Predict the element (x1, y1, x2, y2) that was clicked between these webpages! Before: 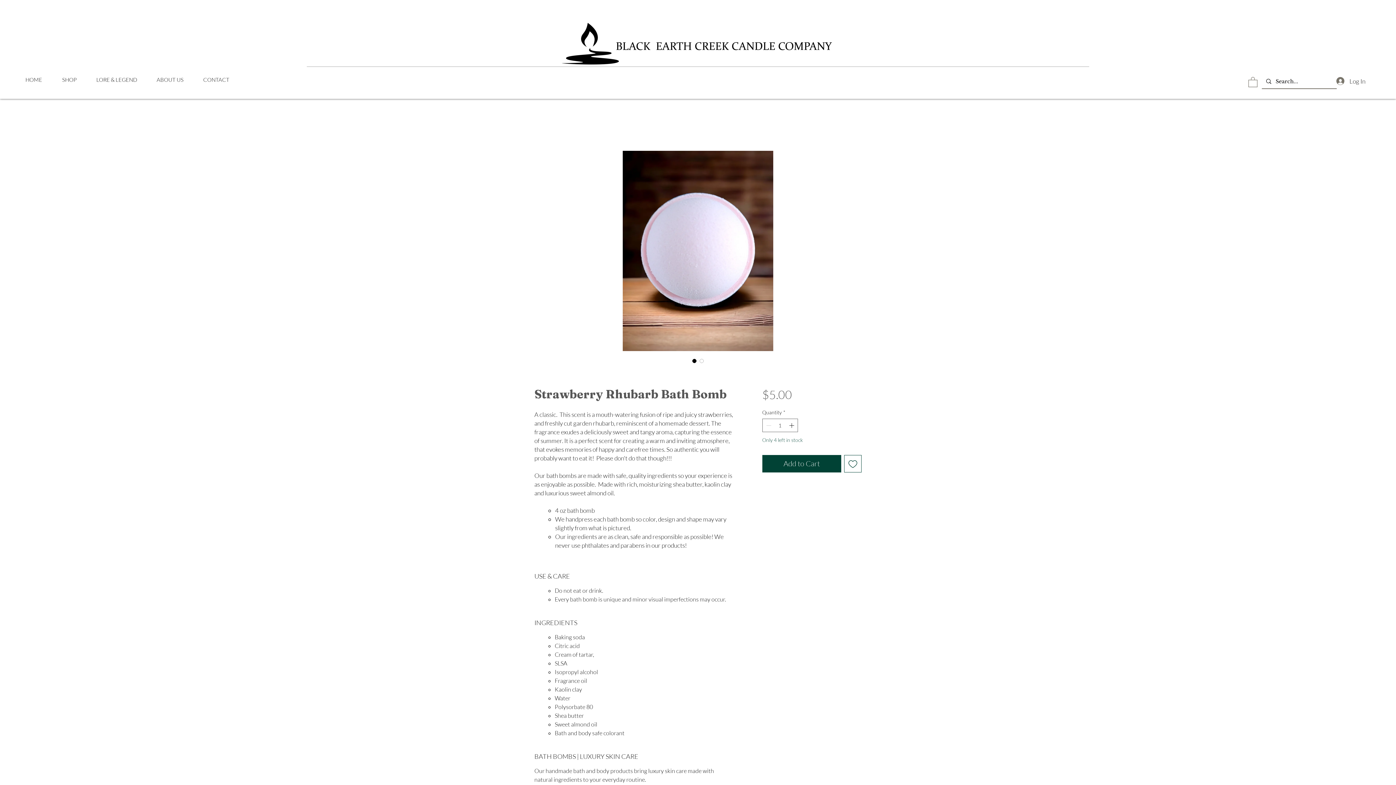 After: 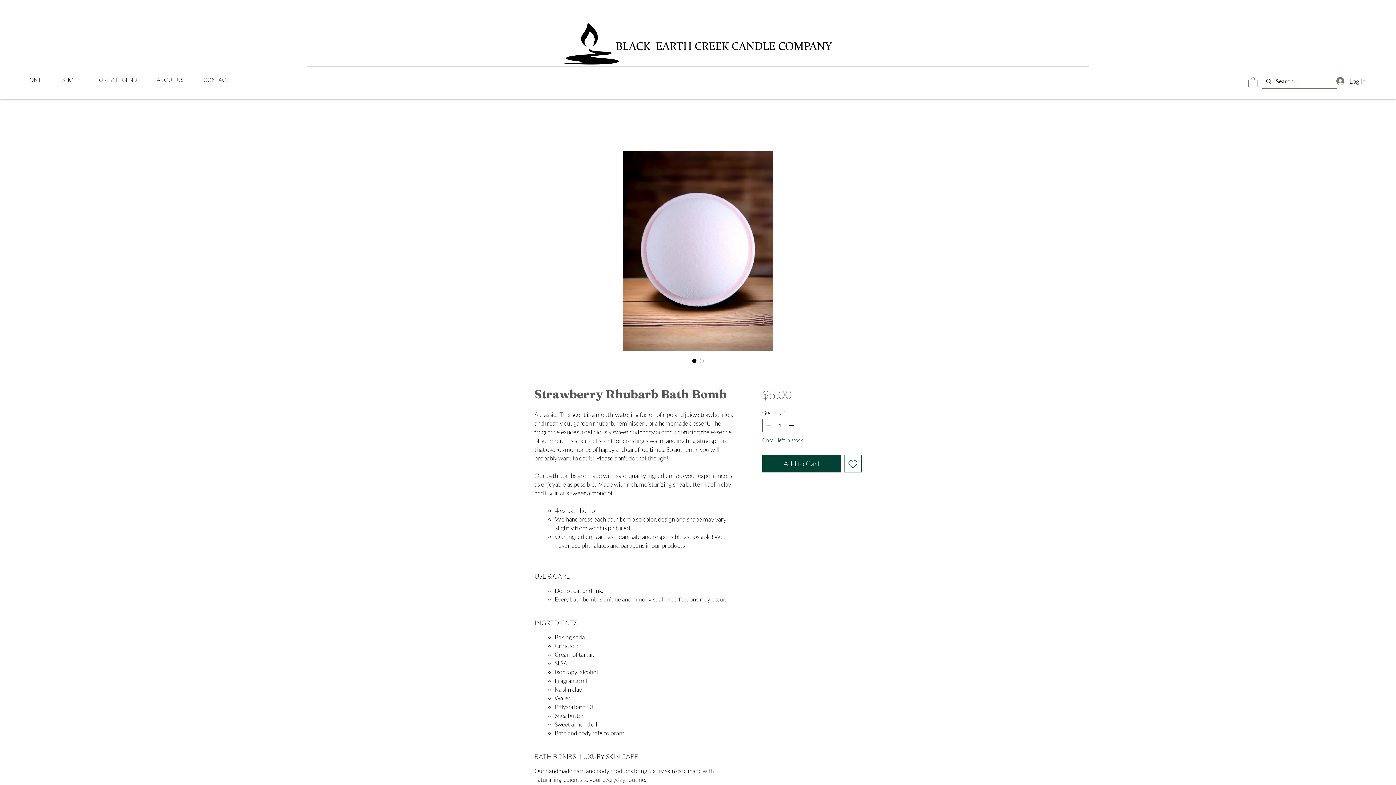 Action: bbox: (1248, 76, 1257, 87)